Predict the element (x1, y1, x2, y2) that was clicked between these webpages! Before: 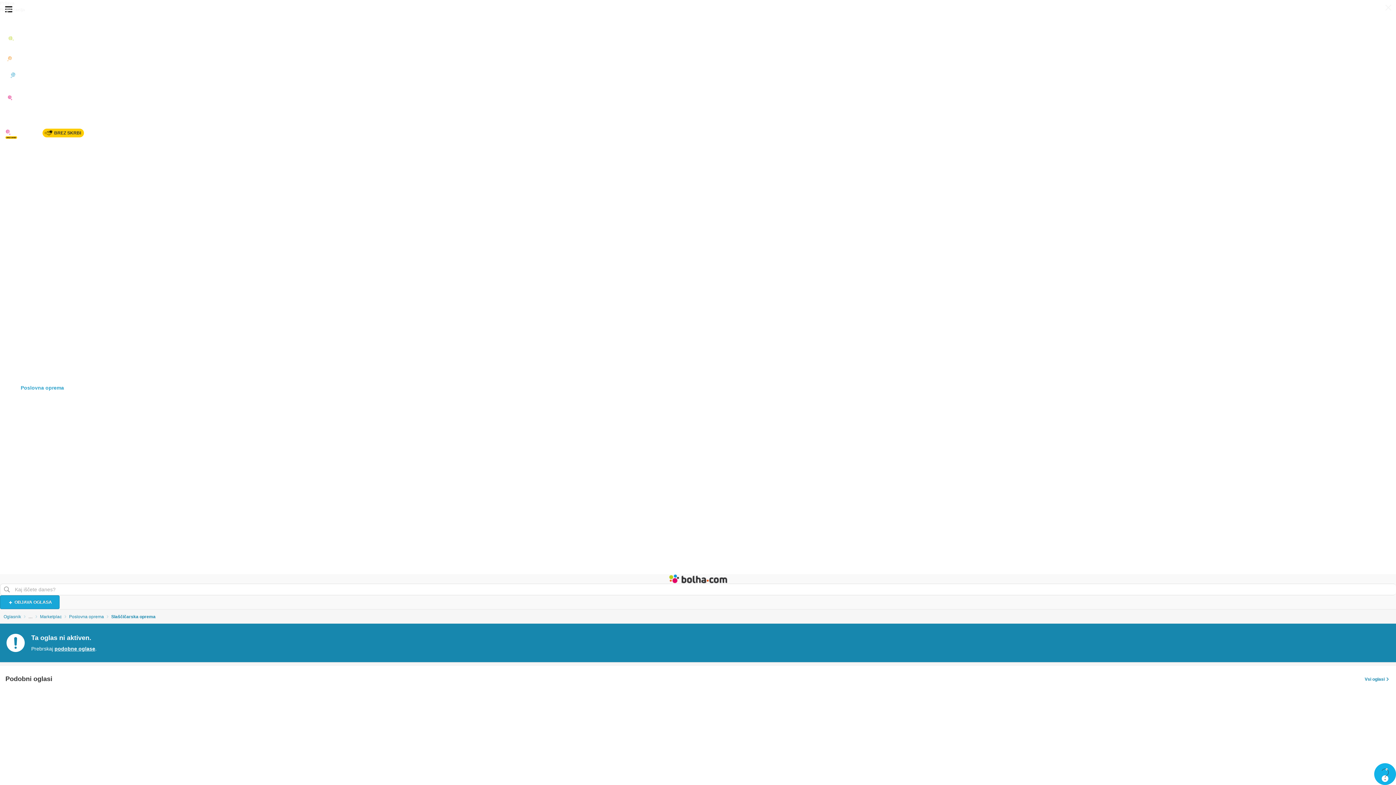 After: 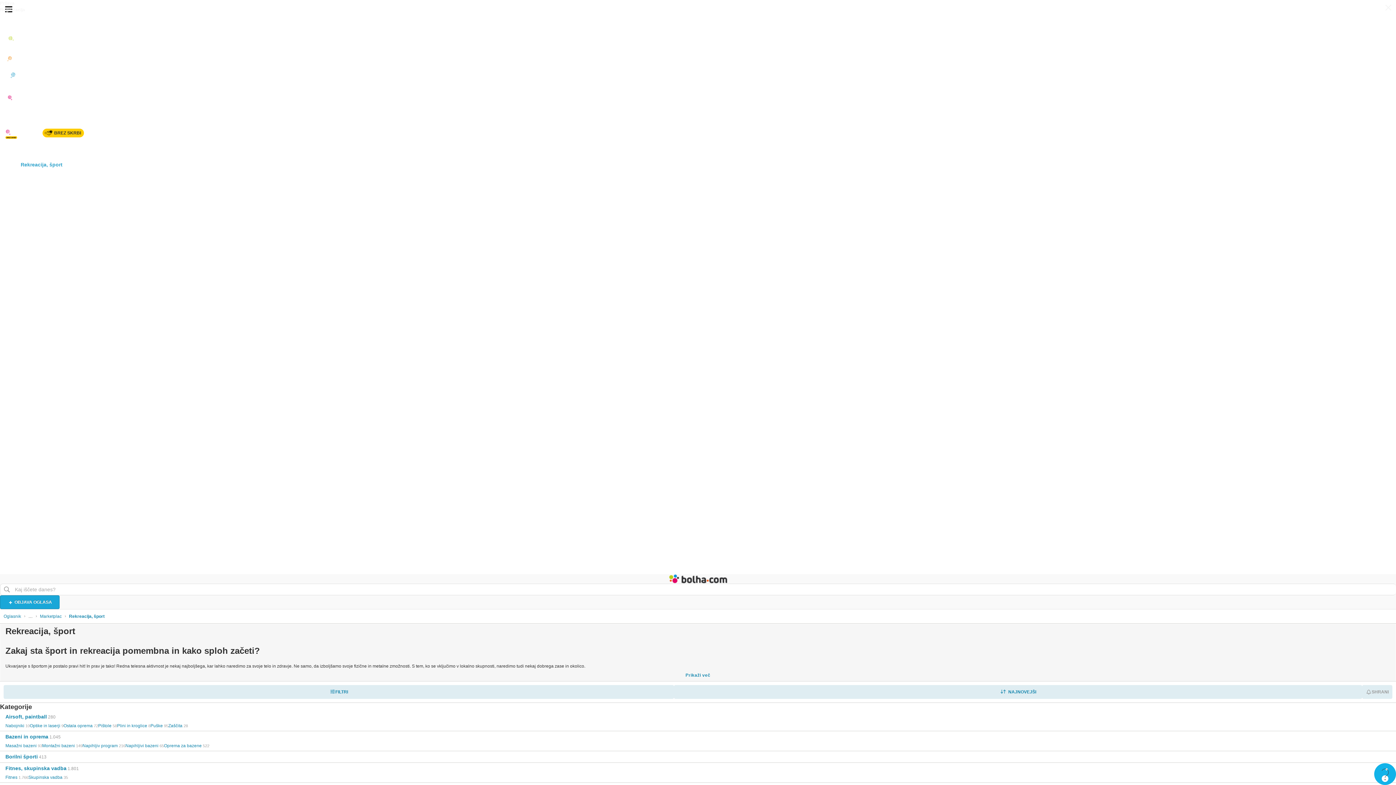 Action: label: Rekreacija, šport bbox: (0, 157, 1396, 172)